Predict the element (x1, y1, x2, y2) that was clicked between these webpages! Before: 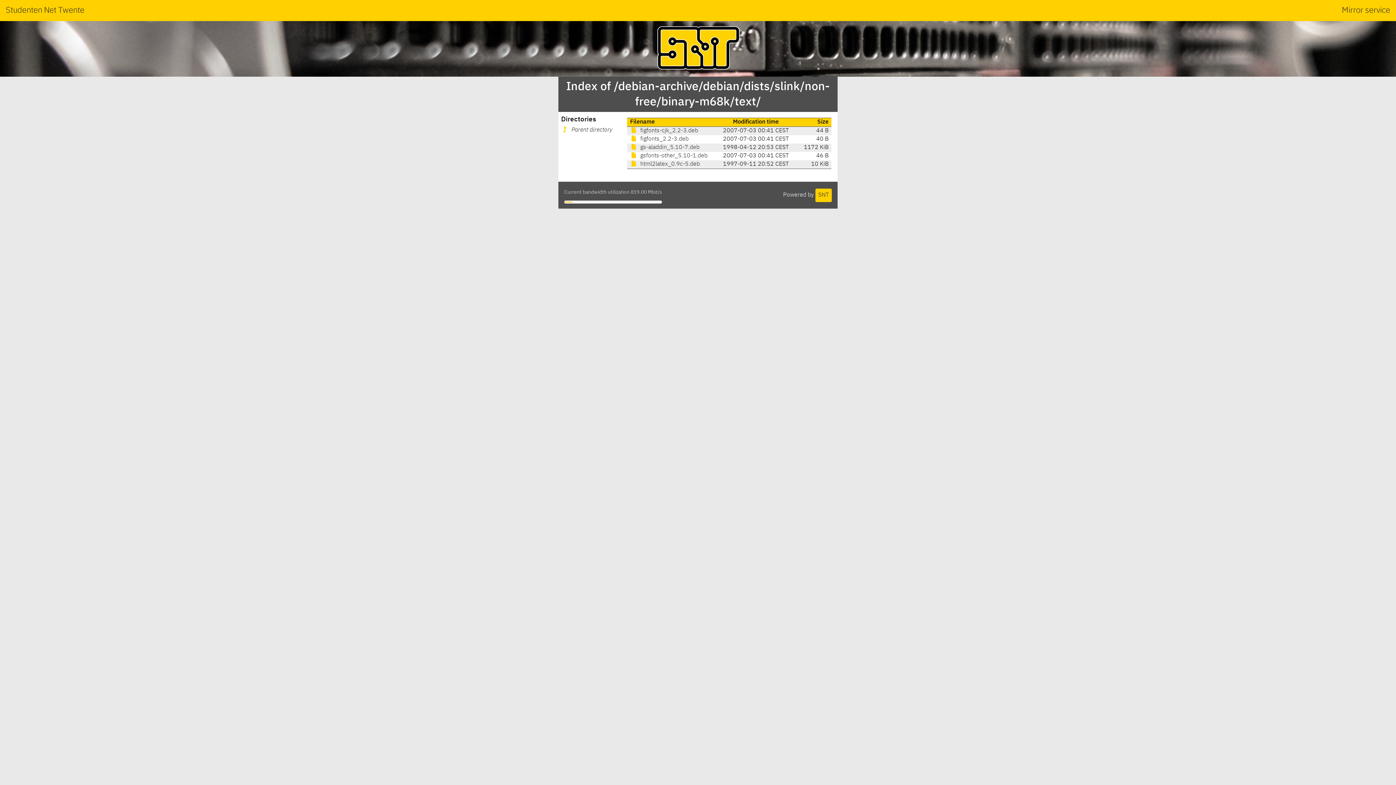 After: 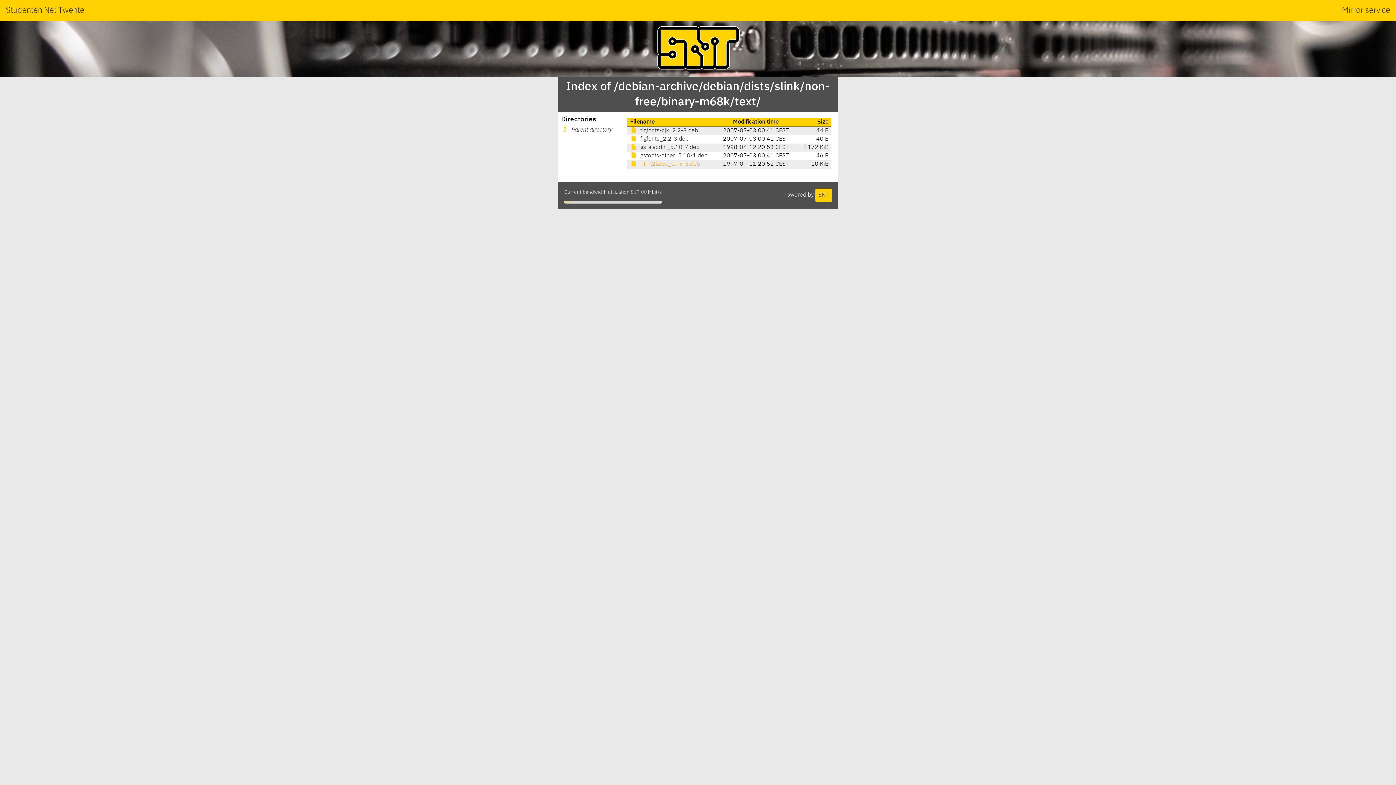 Action: bbox: (630, 161, 700, 167) label:  html2latex_0.9c-5.deb